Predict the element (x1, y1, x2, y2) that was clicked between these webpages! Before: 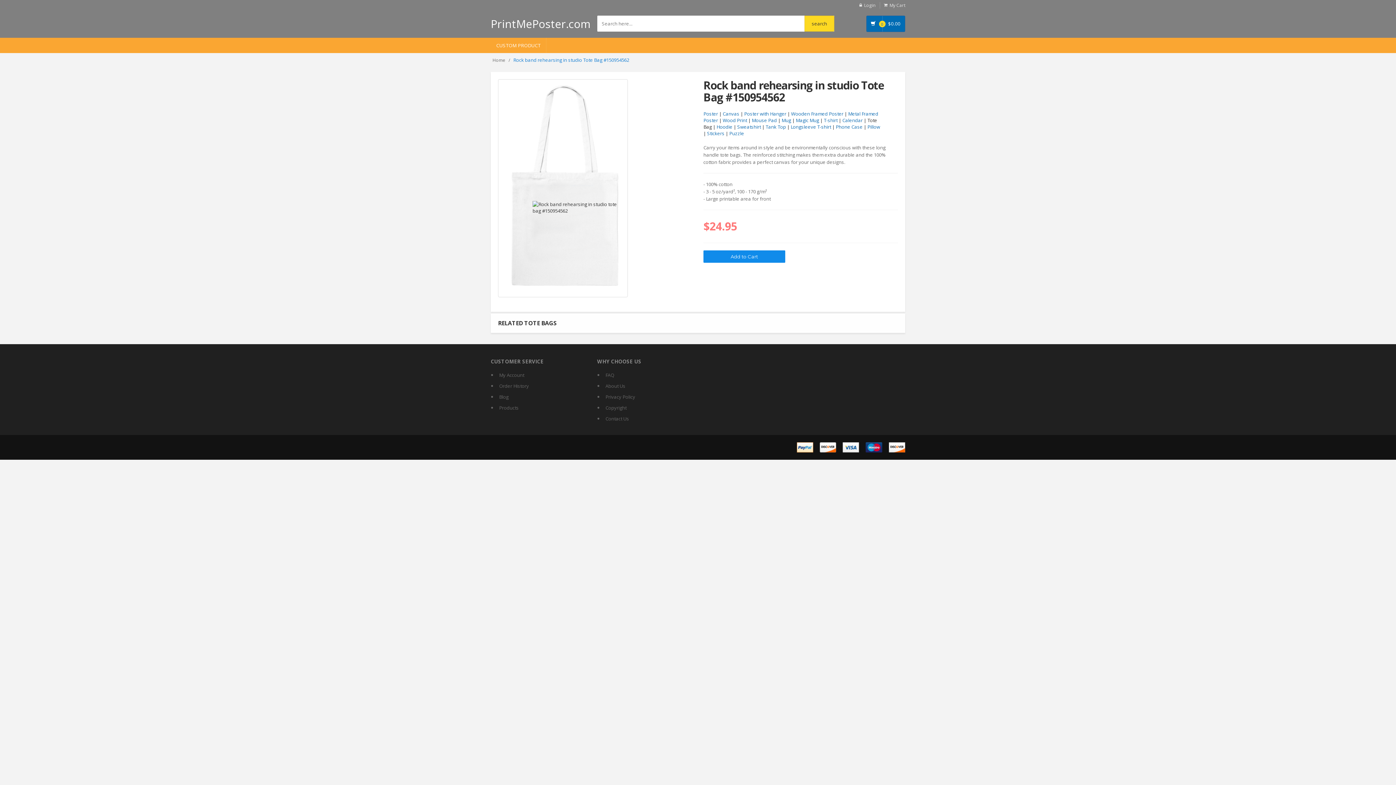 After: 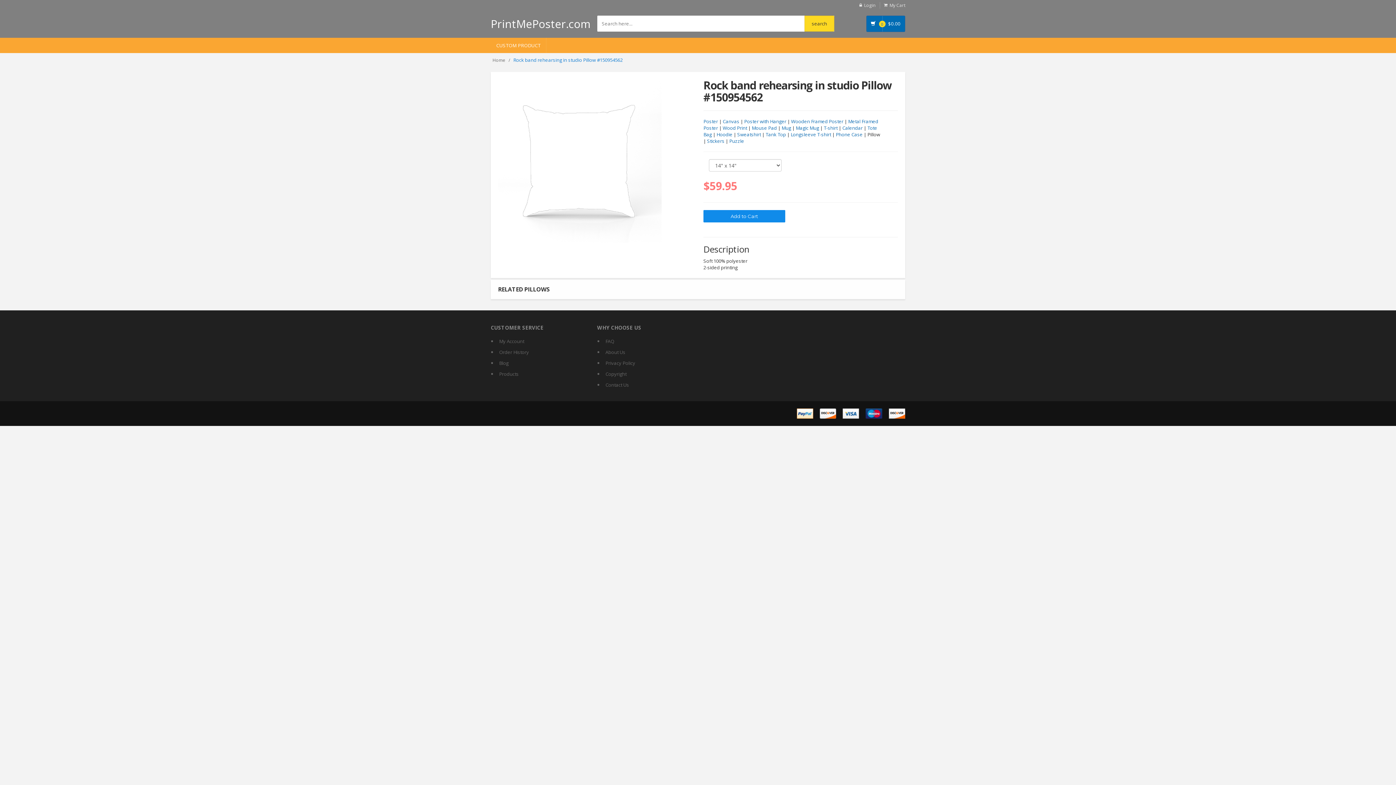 Action: bbox: (867, 123, 880, 130) label: Pillow